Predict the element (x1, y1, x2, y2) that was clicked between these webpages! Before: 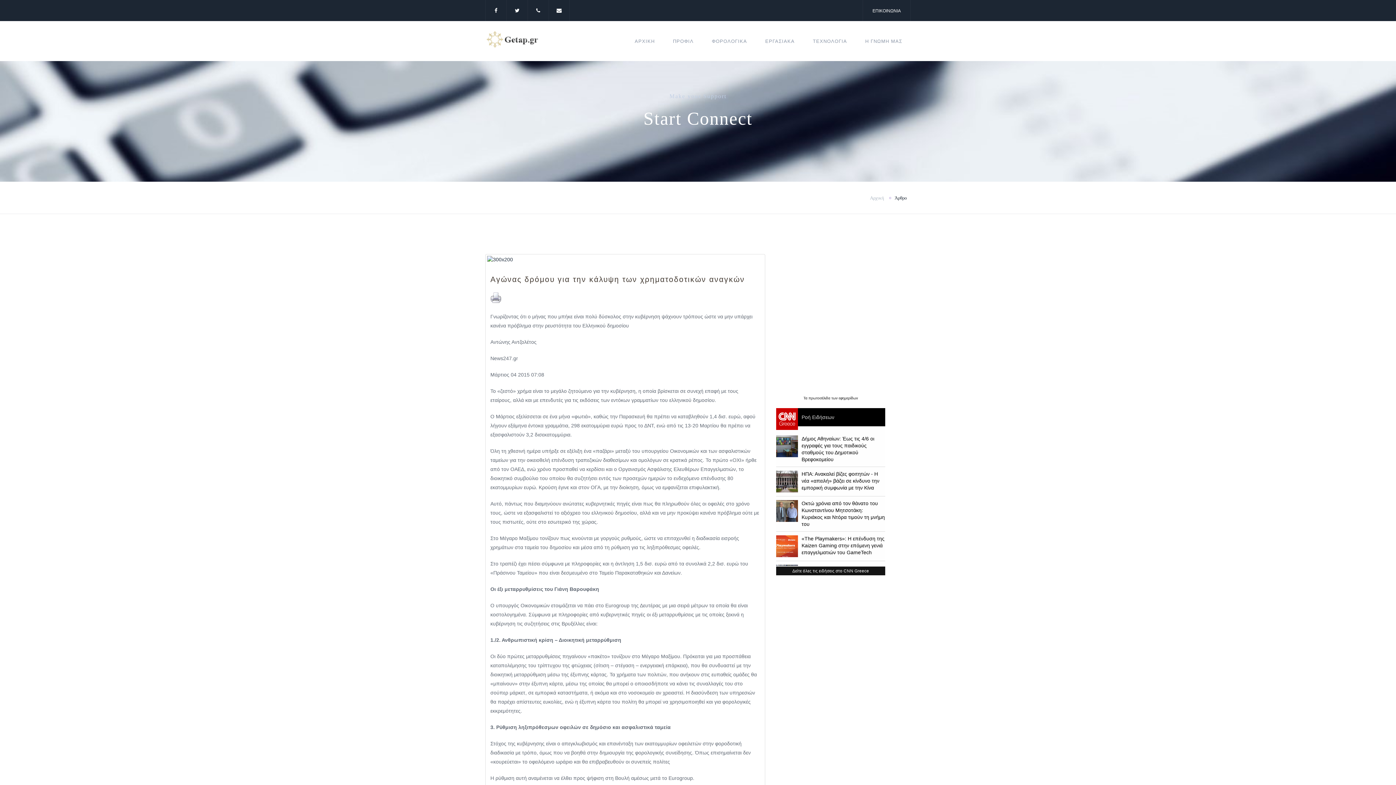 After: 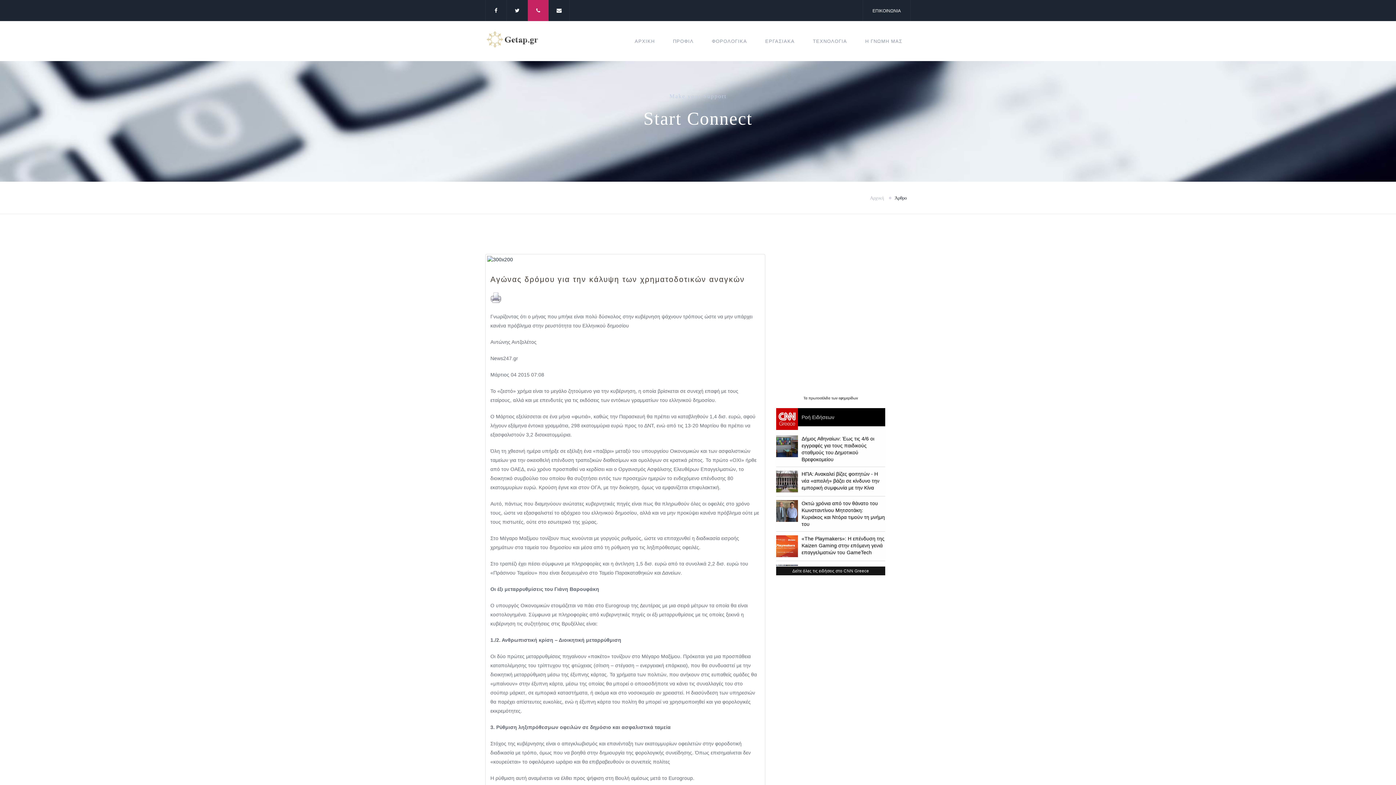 Action: bbox: (527, 0, 548, 21)